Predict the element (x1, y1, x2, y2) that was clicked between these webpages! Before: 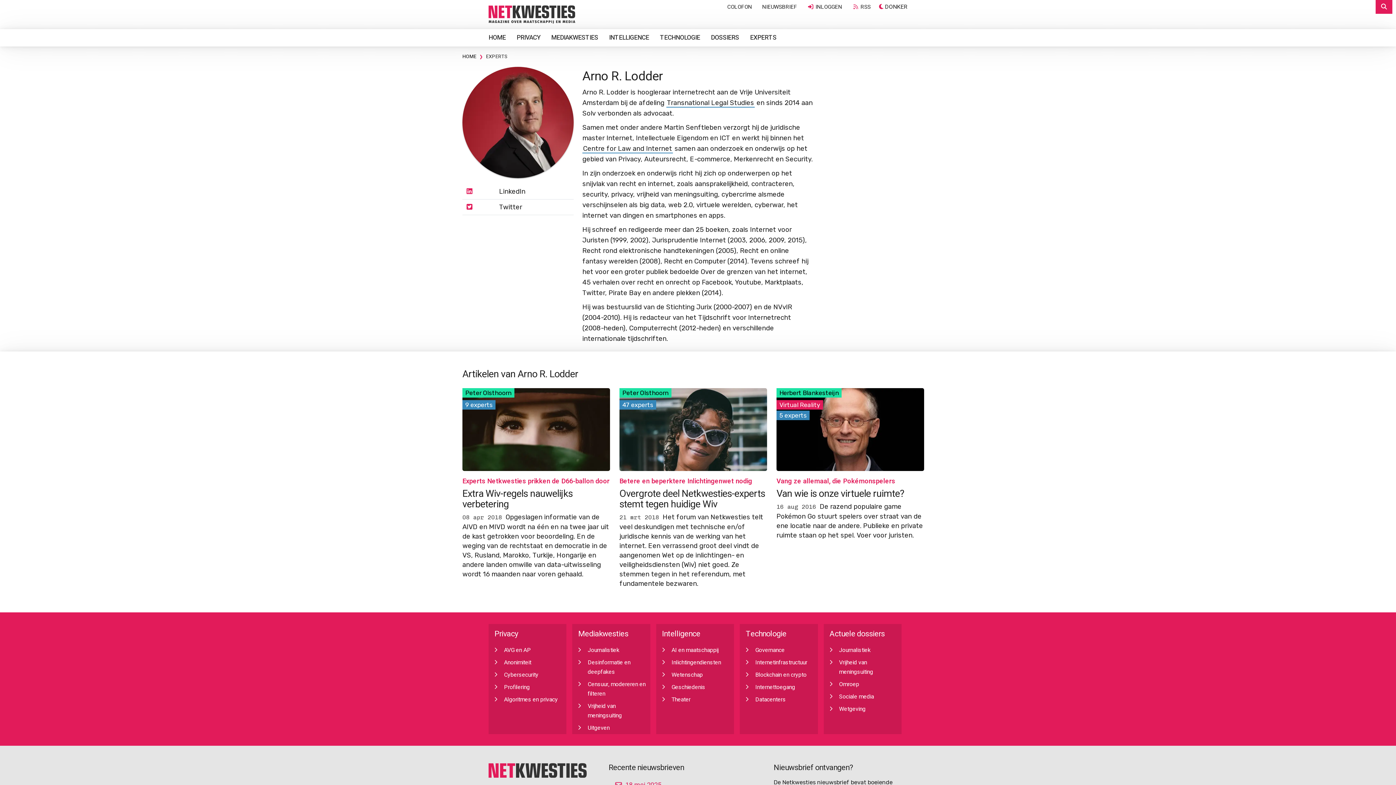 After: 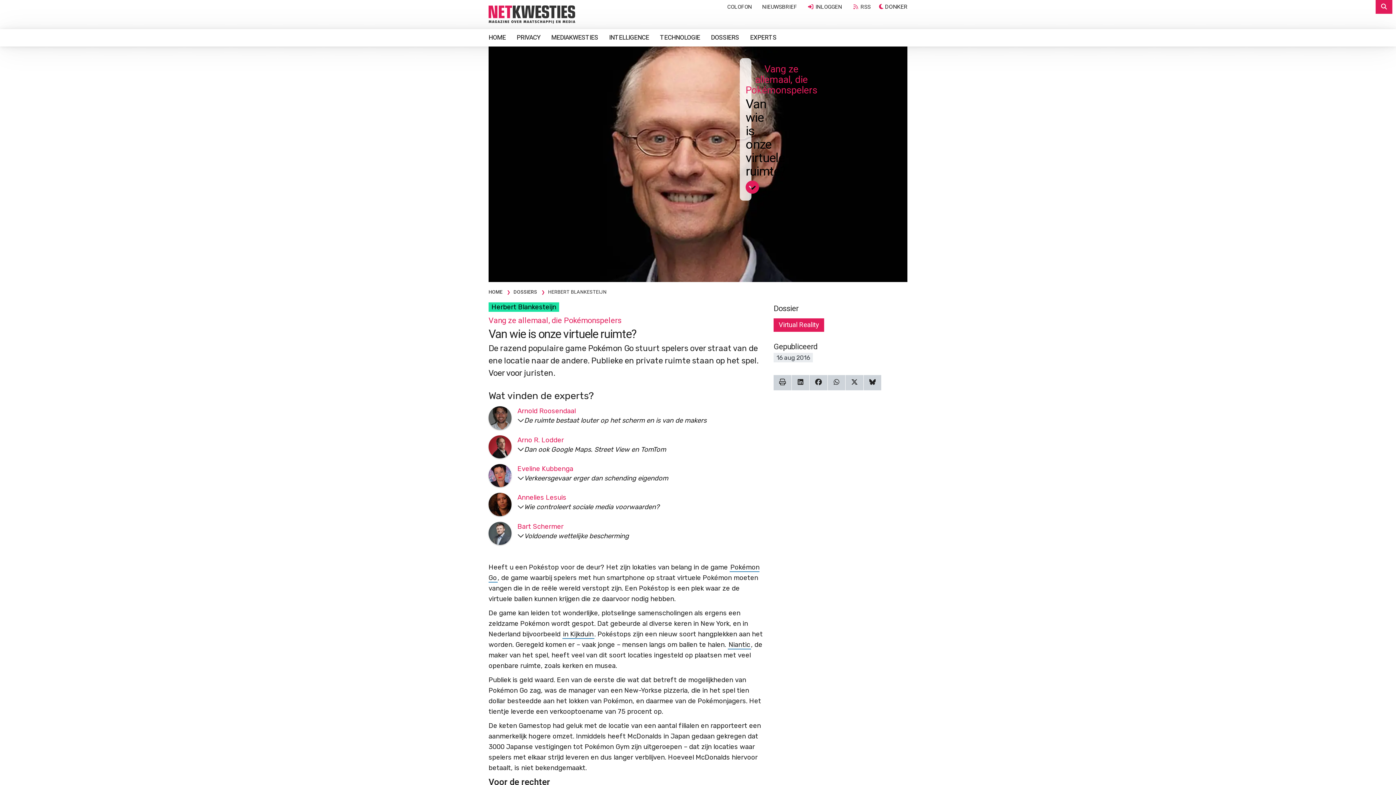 Action: label: 5 experts bbox: (776, 410, 809, 420)